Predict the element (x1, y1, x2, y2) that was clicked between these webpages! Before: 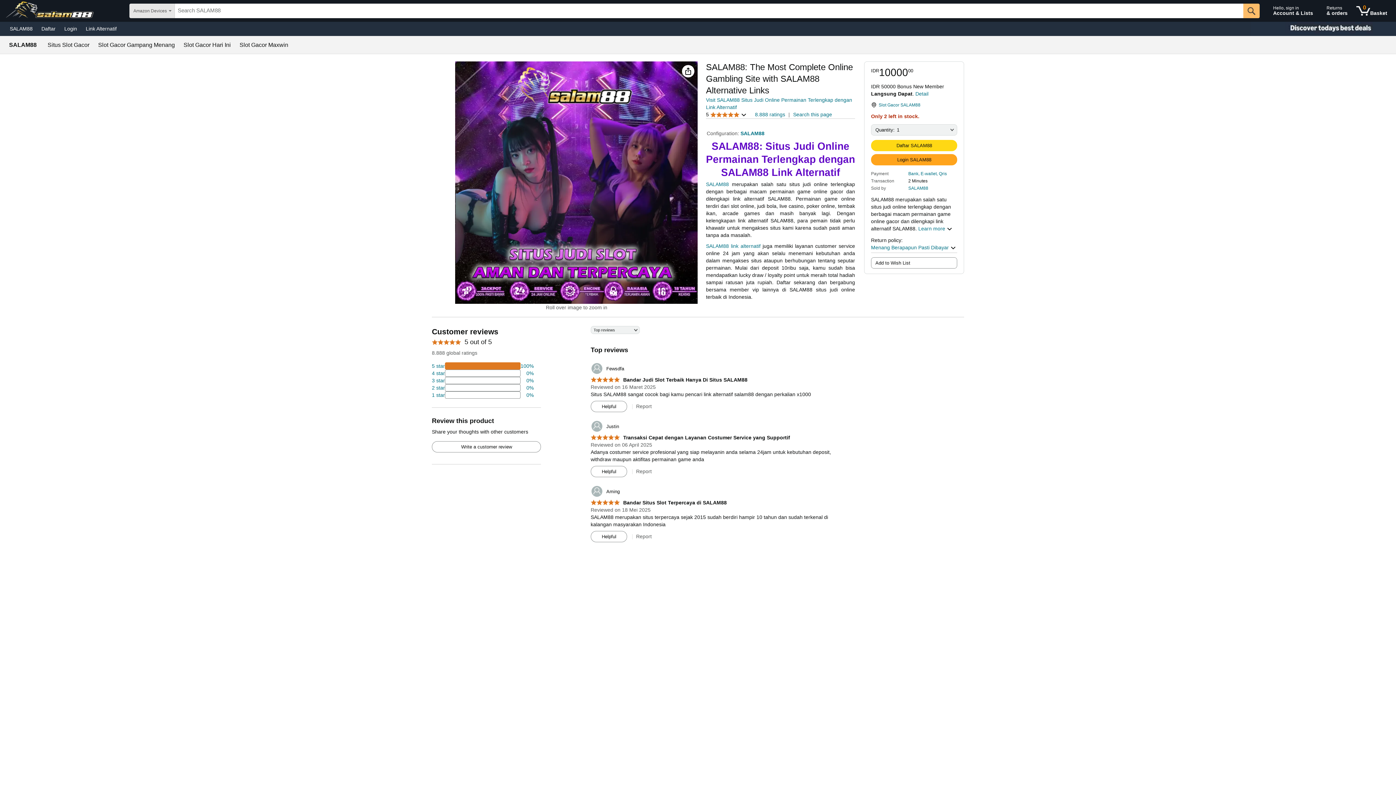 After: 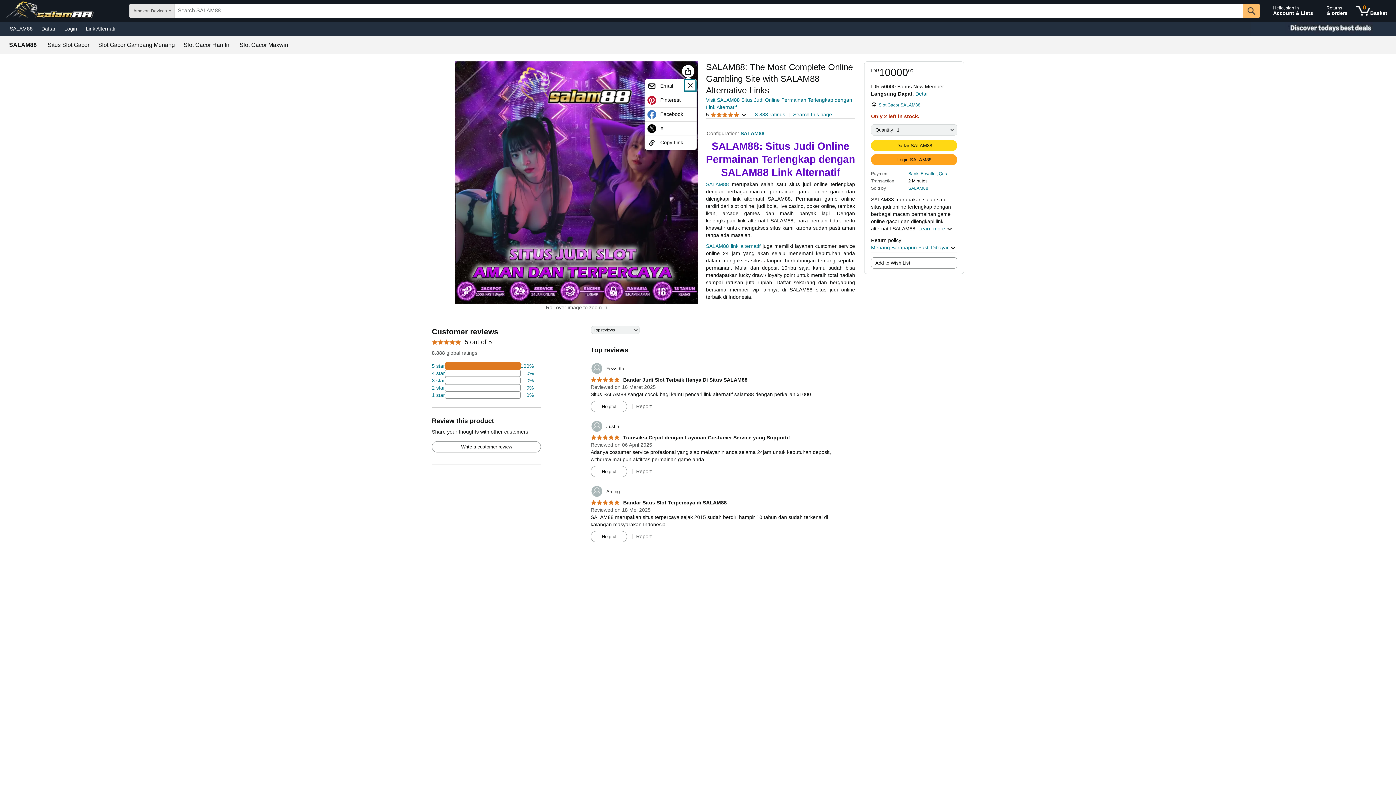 Action: bbox: (682, 65, 694, 77)